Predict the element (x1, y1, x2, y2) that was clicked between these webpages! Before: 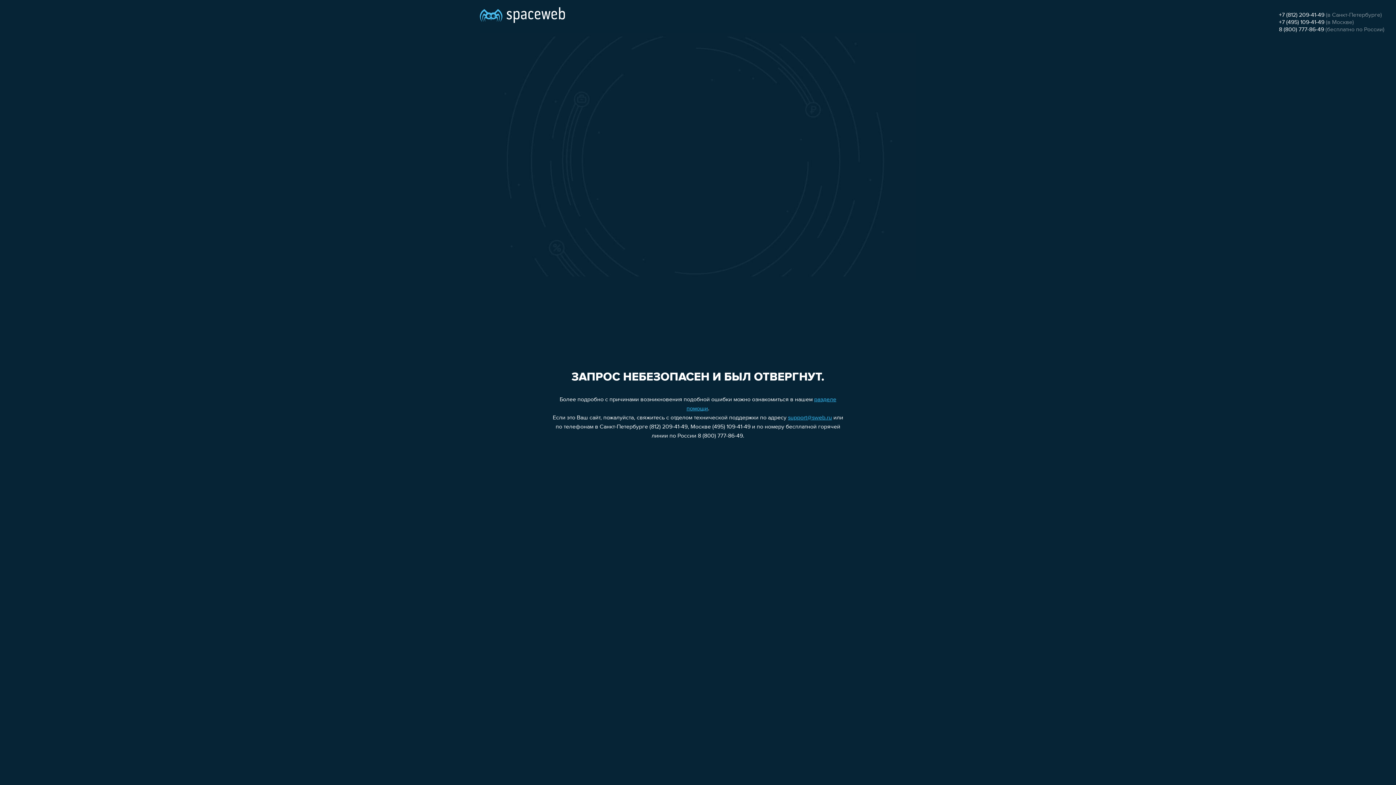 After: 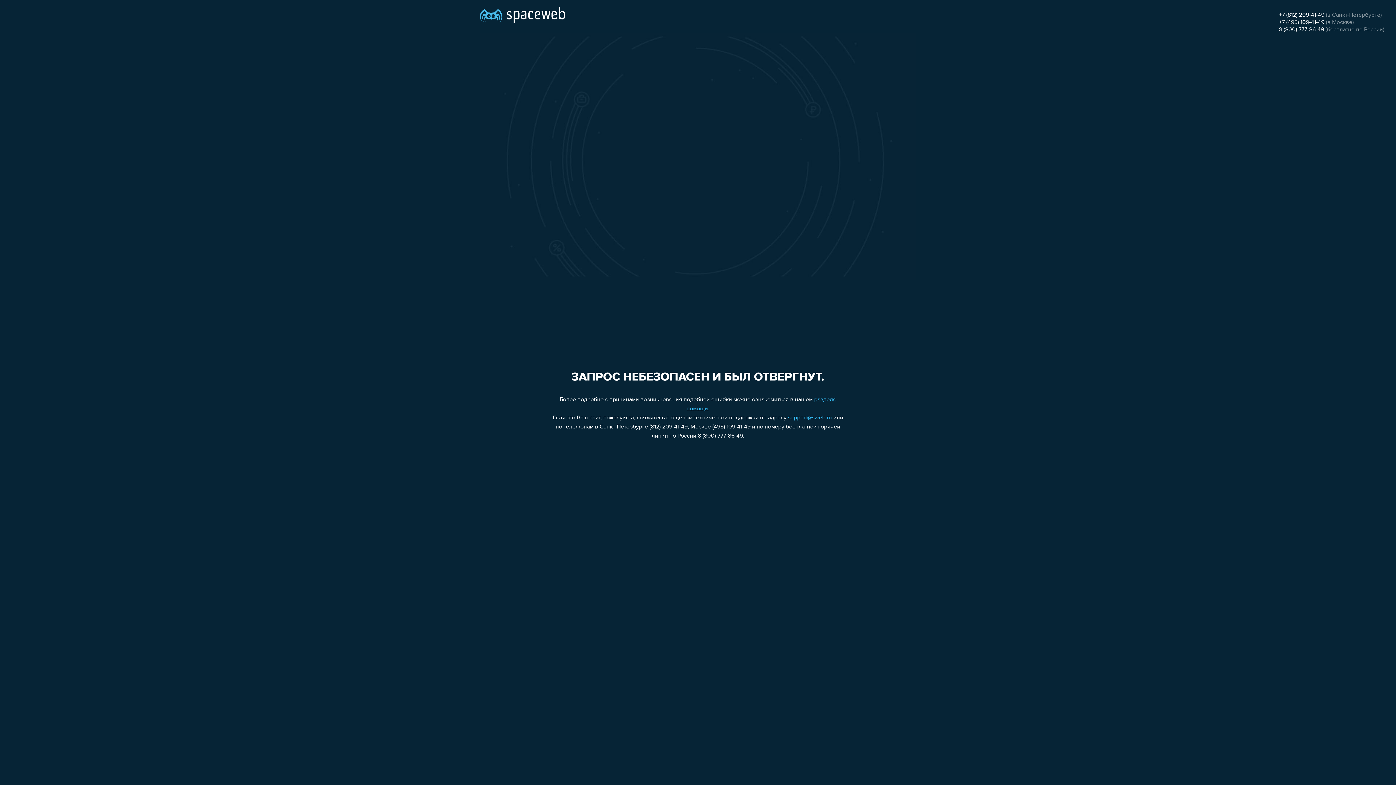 Action: label: +7 (812) 209-41-49 bbox: (1279, 12, 1324, 18)